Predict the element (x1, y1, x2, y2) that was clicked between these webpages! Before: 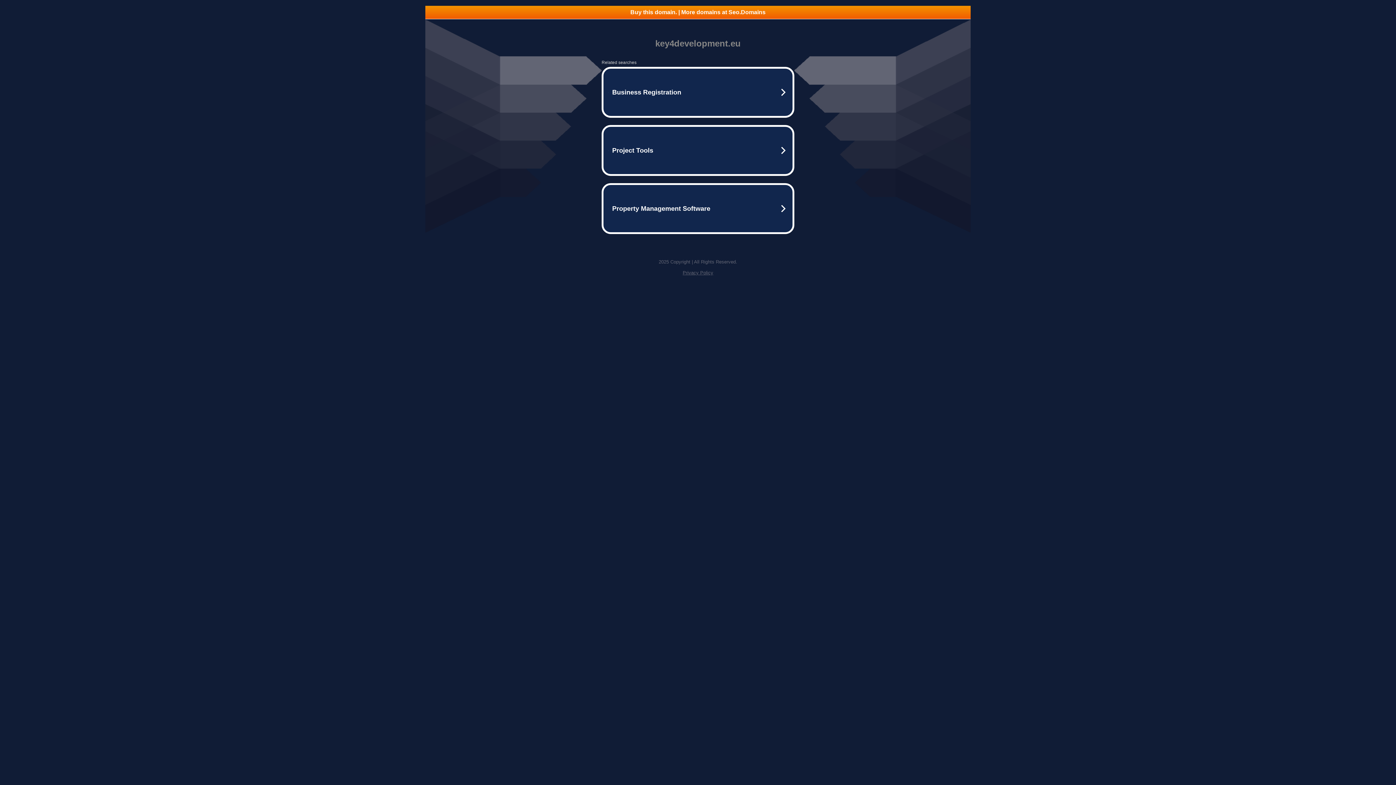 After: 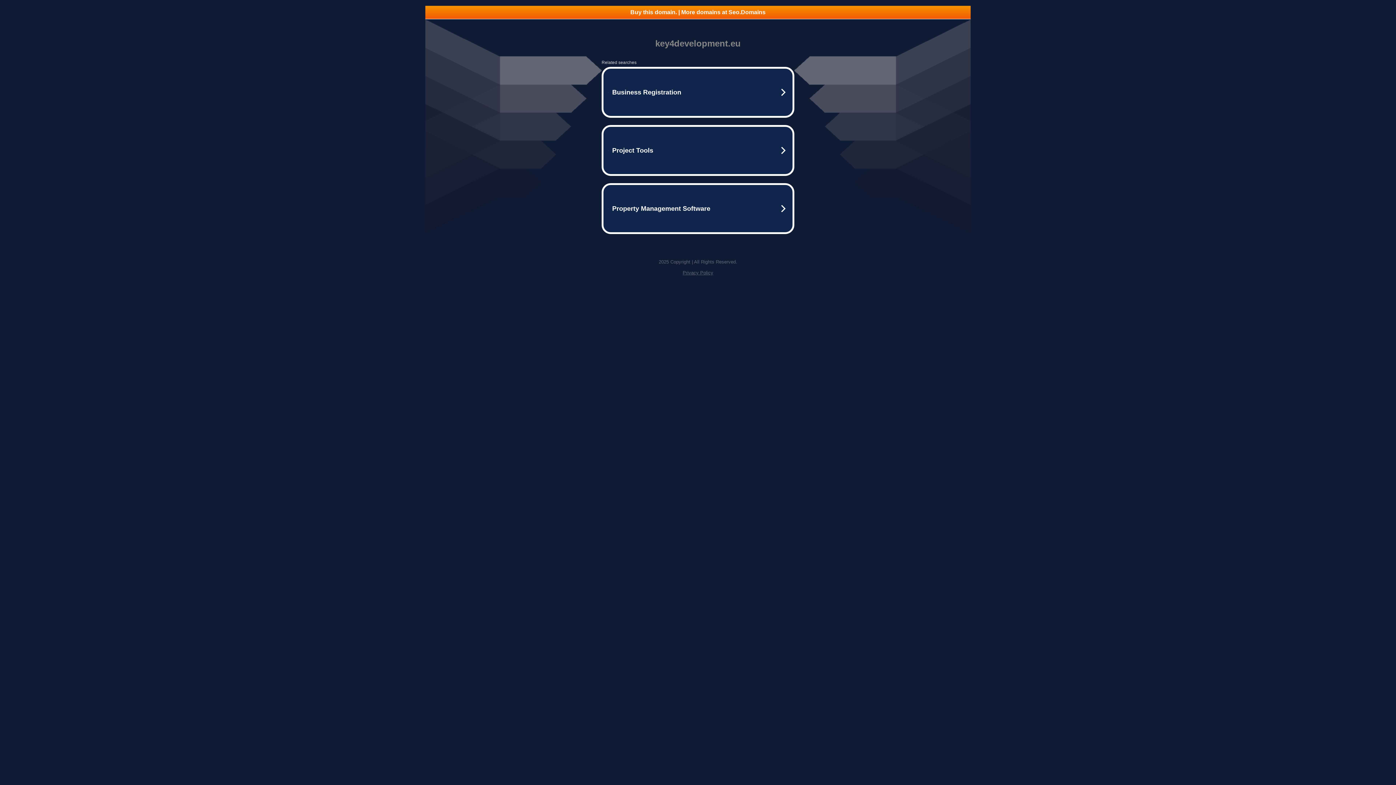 Action: label: Buy this domain. | More domains at Seo.Domains bbox: (425, 5, 970, 18)